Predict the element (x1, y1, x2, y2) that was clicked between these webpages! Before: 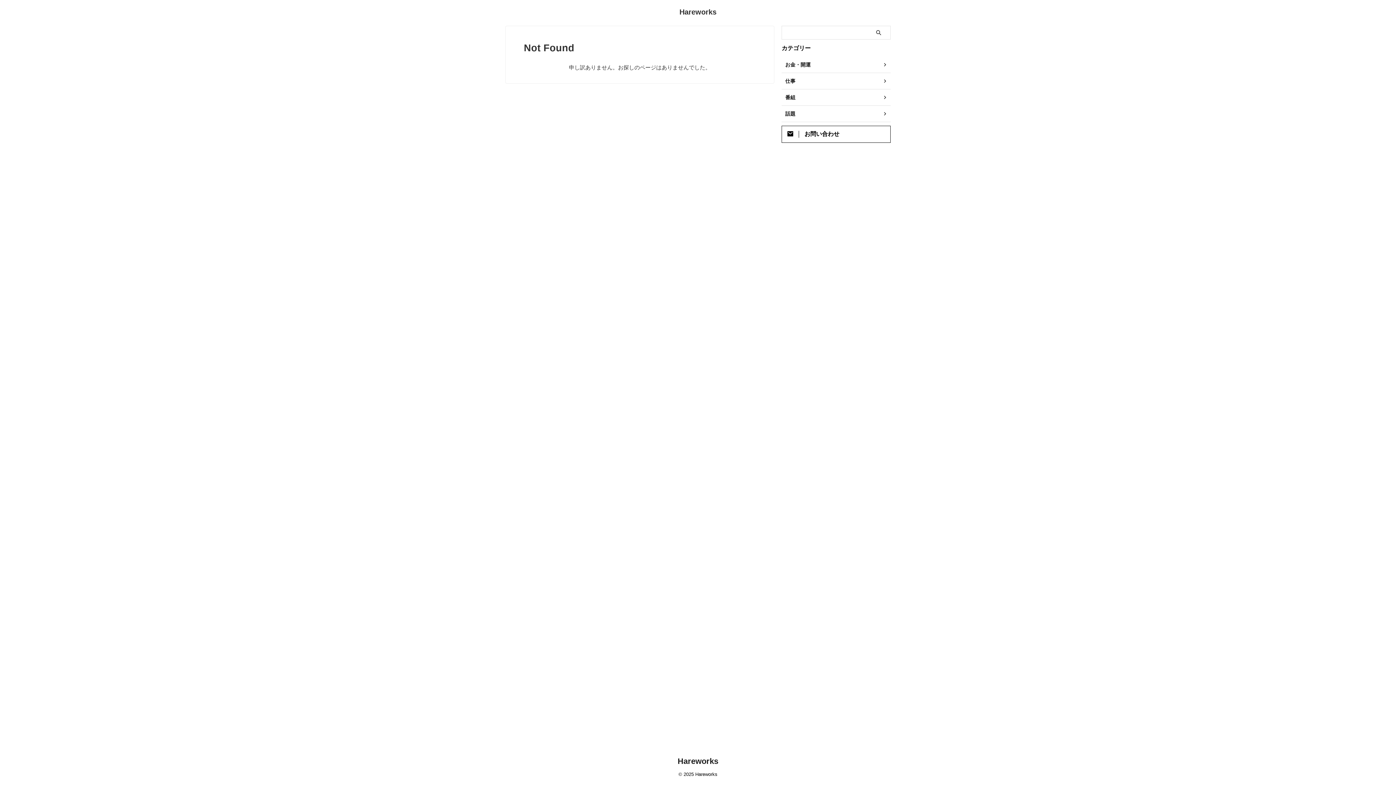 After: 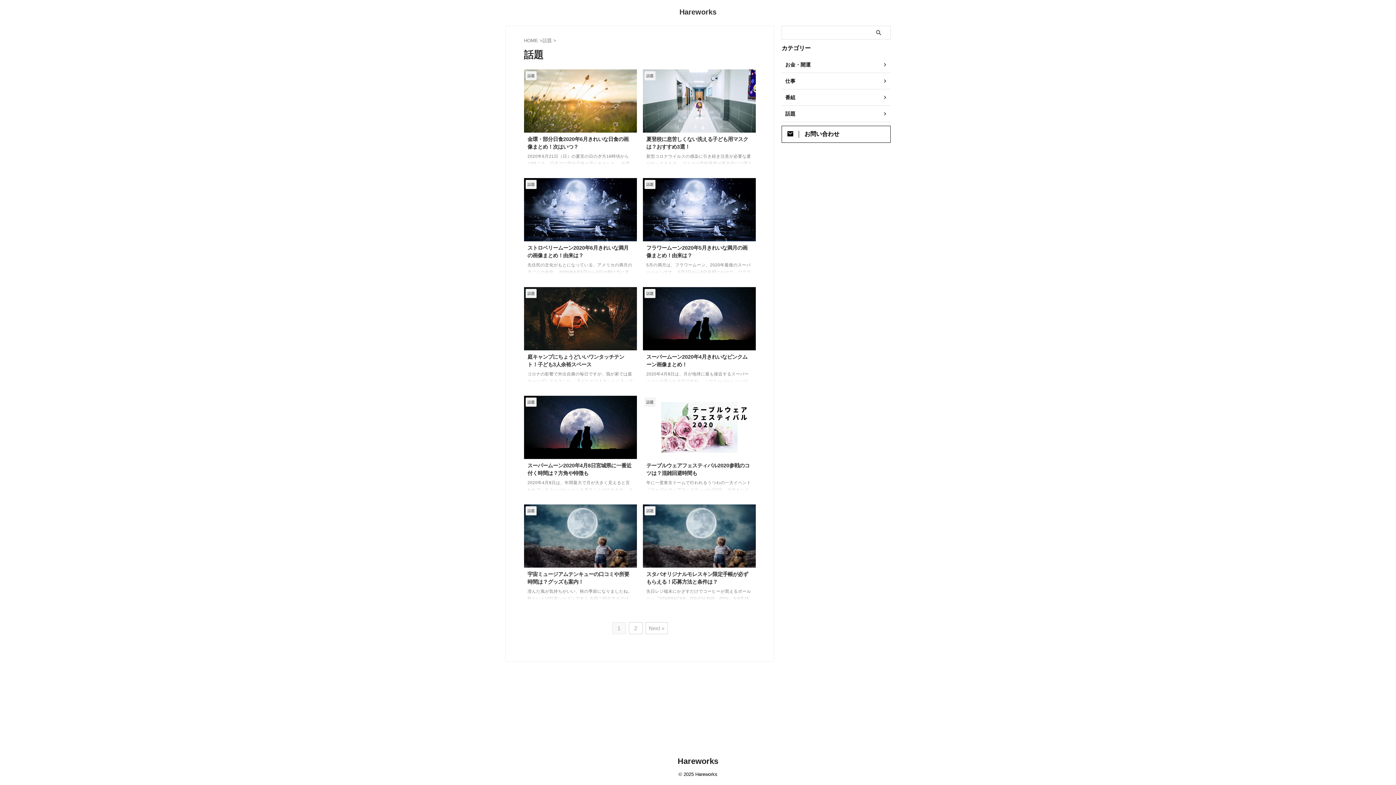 Action: bbox: (781, 105, 890, 122) label: 話題